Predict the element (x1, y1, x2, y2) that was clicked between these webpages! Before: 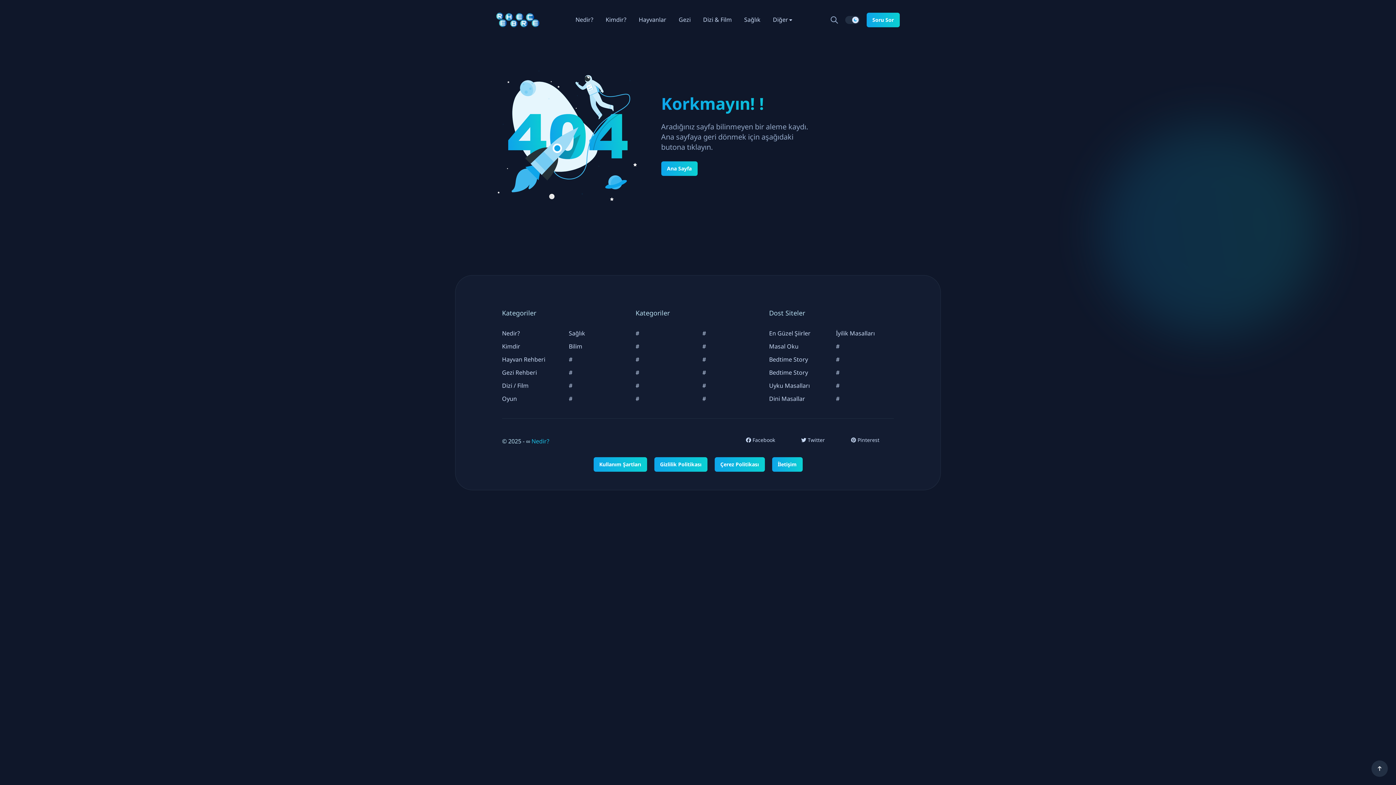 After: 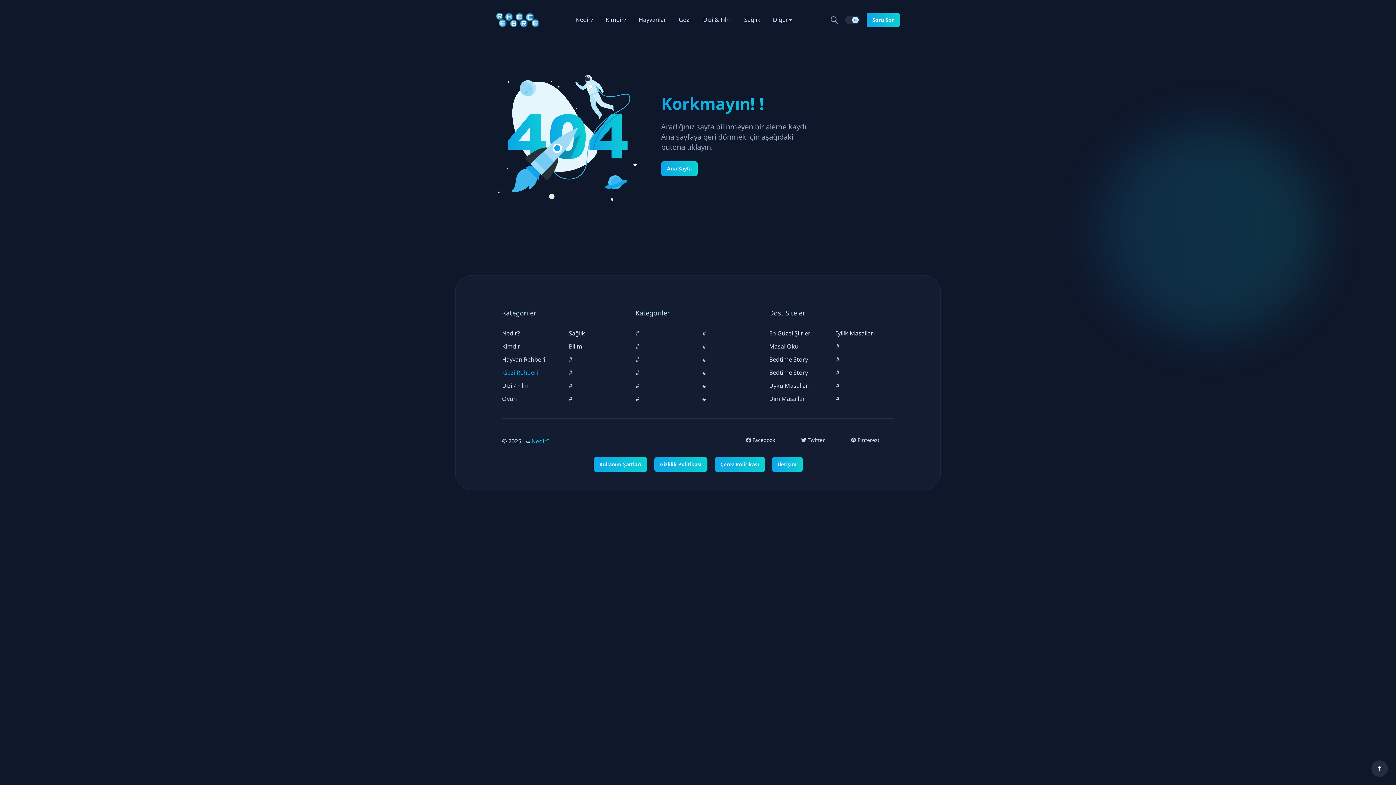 Action: bbox: (502, 368, 545, 377) label: Gezi Rehberi